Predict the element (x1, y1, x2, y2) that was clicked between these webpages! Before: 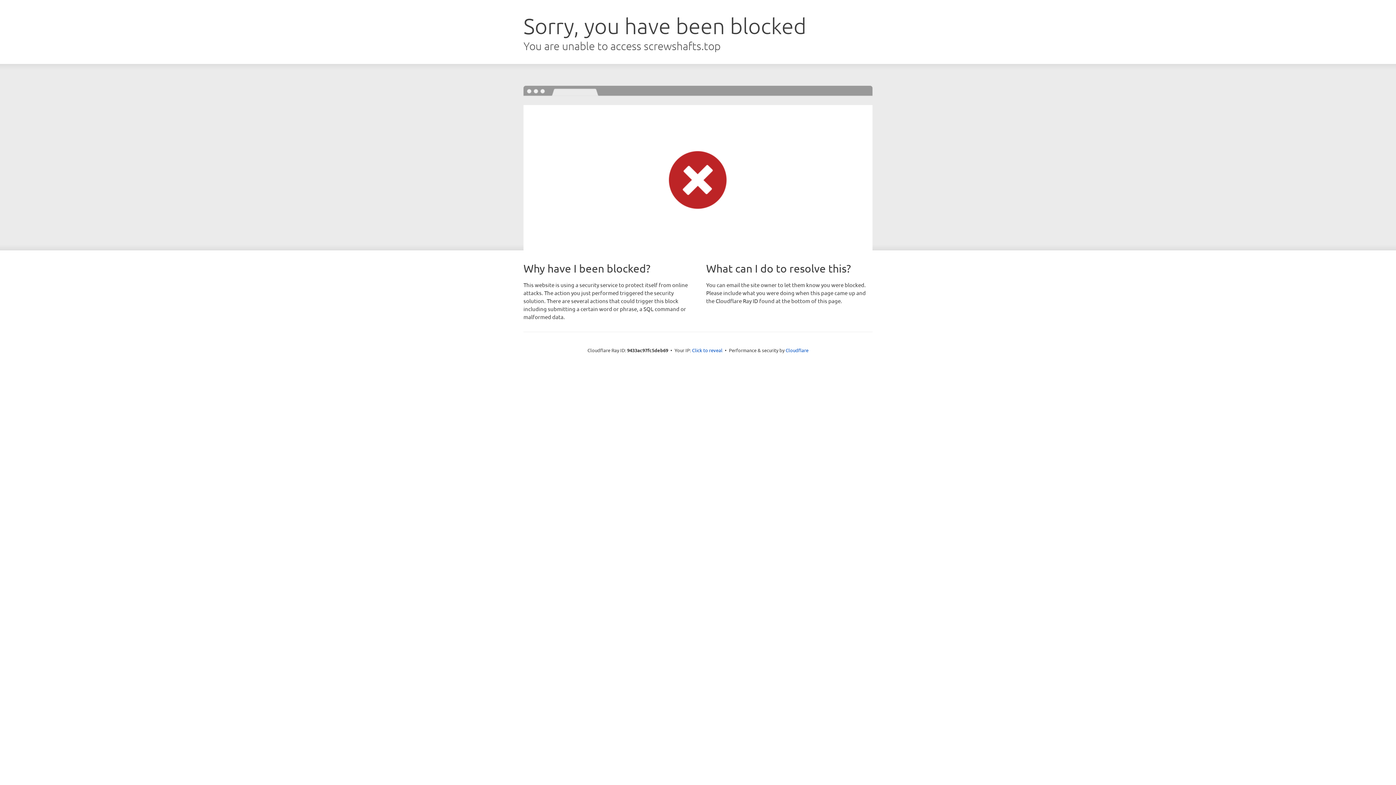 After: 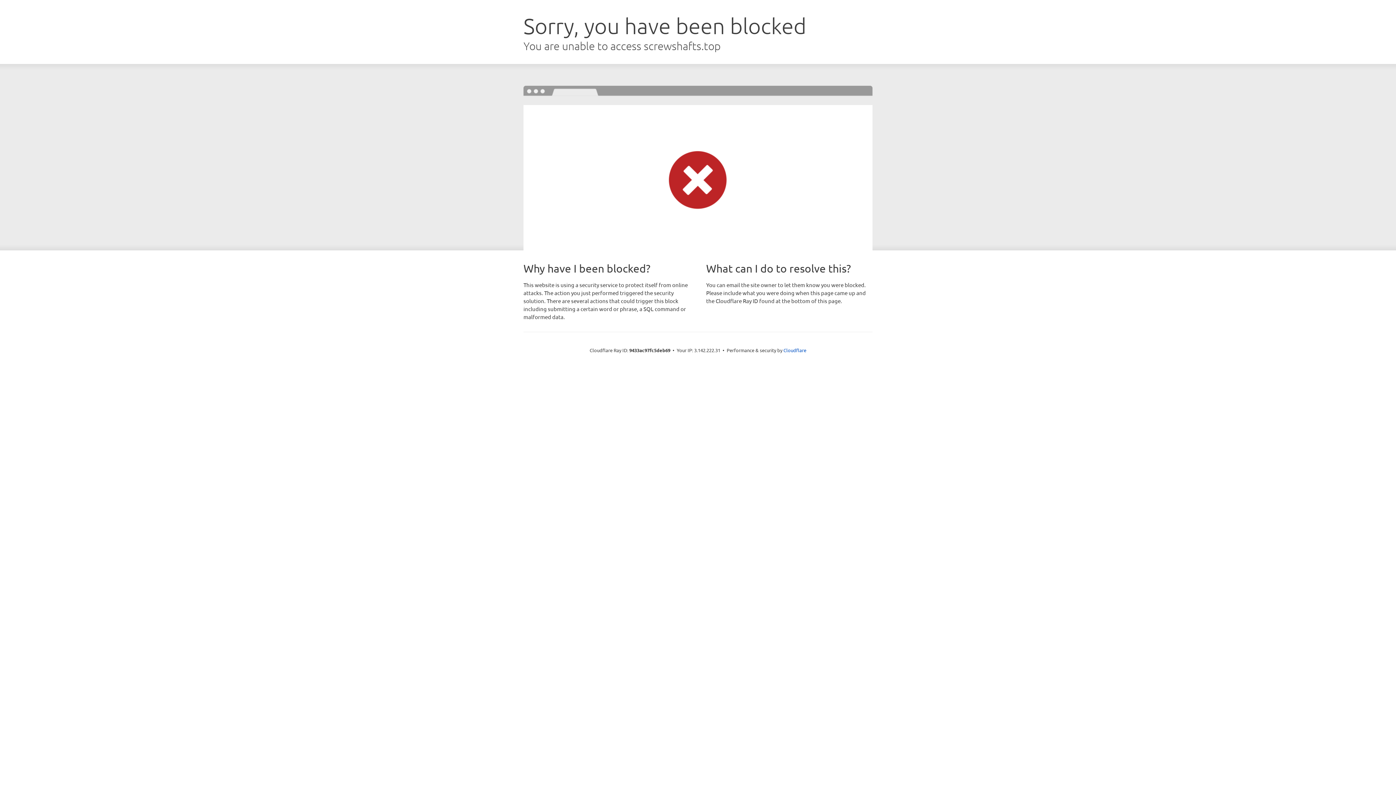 Action: label: Click to reveal bbox: (692, 346, 722, 353)